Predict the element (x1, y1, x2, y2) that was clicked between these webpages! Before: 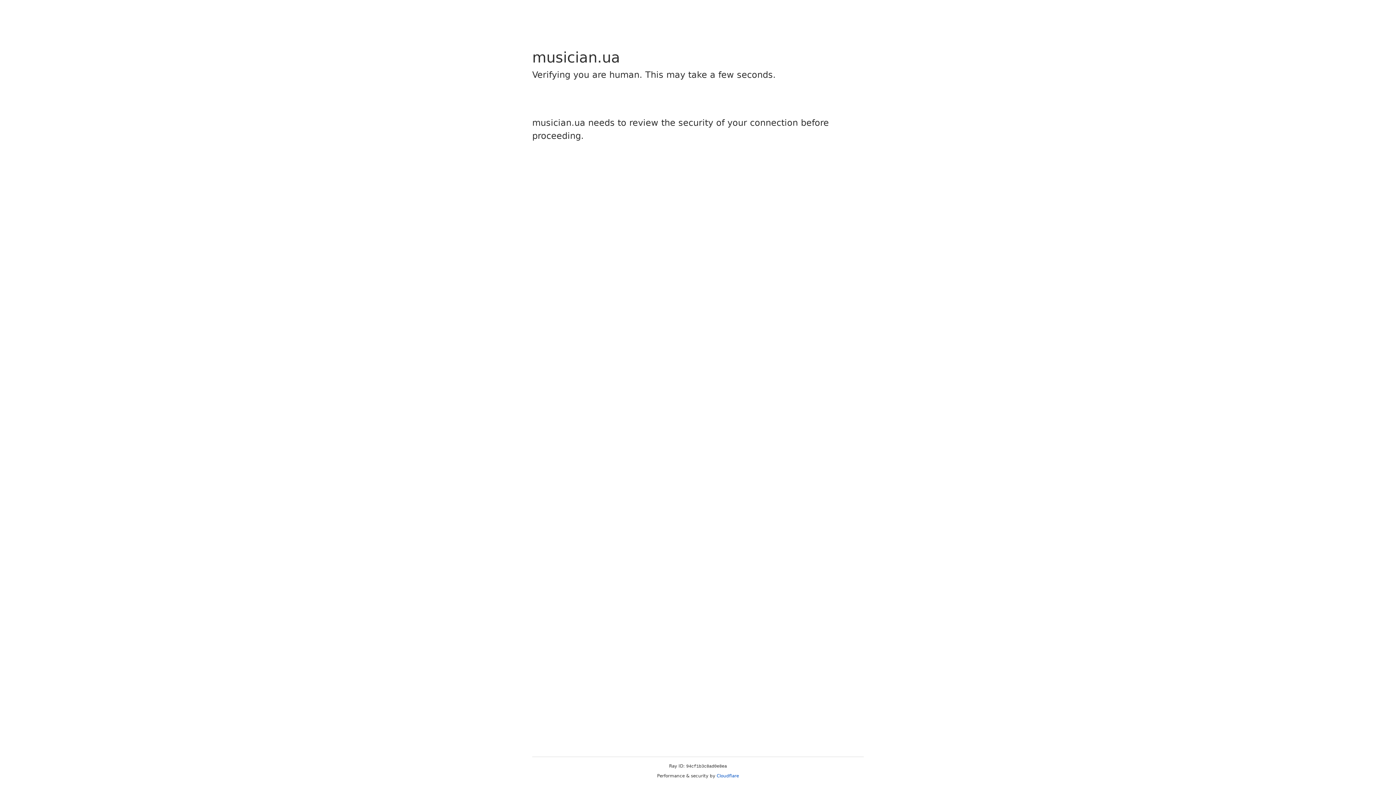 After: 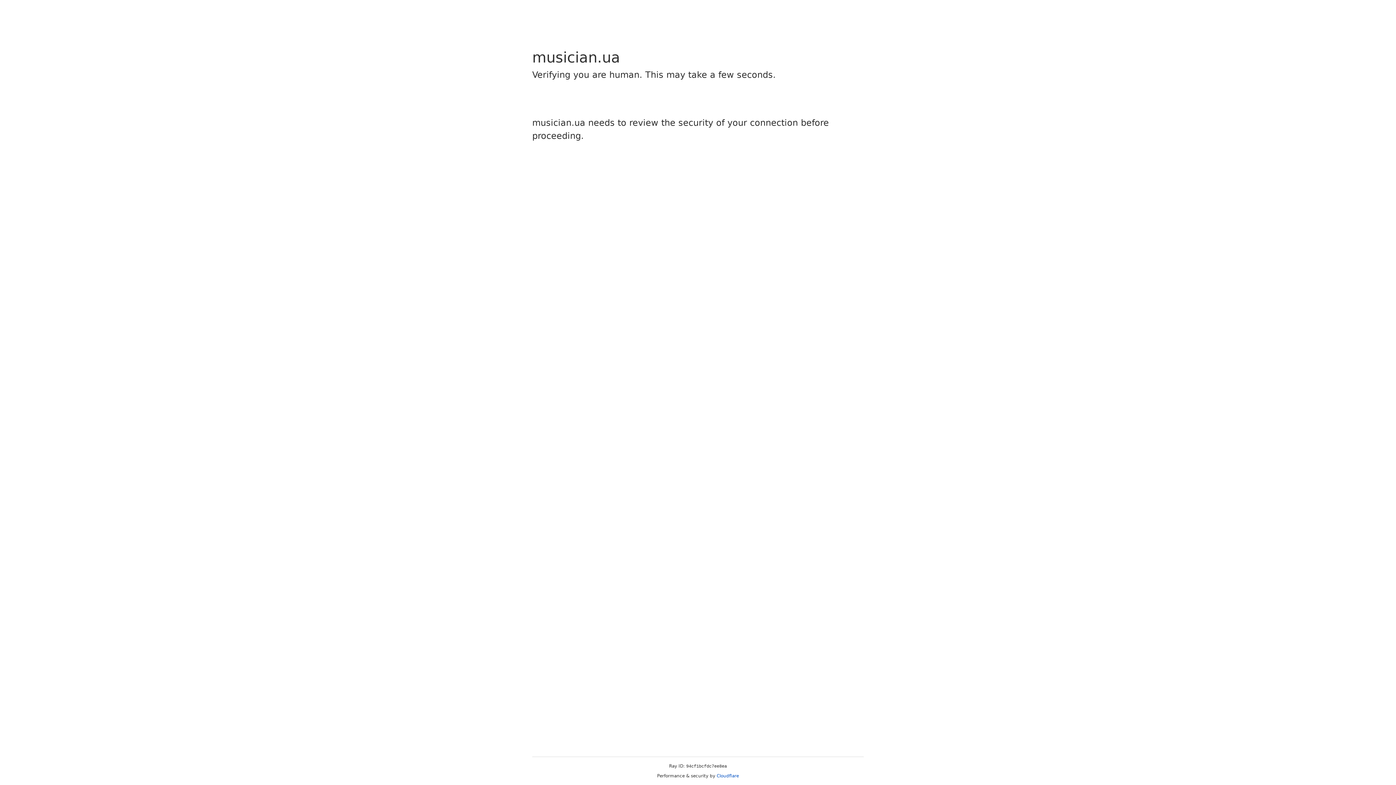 Action: label: Cloudflare bbox: (716, 773, 739, 778)